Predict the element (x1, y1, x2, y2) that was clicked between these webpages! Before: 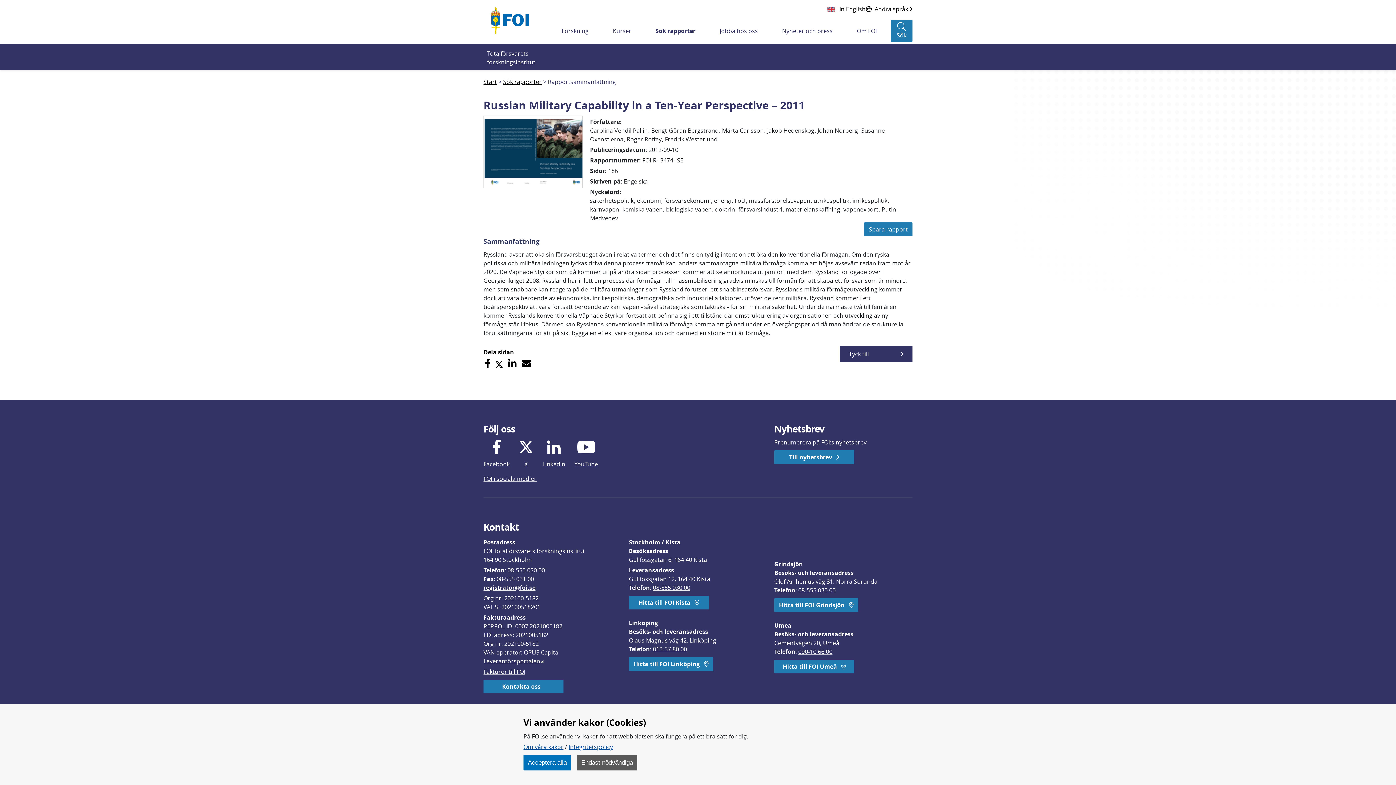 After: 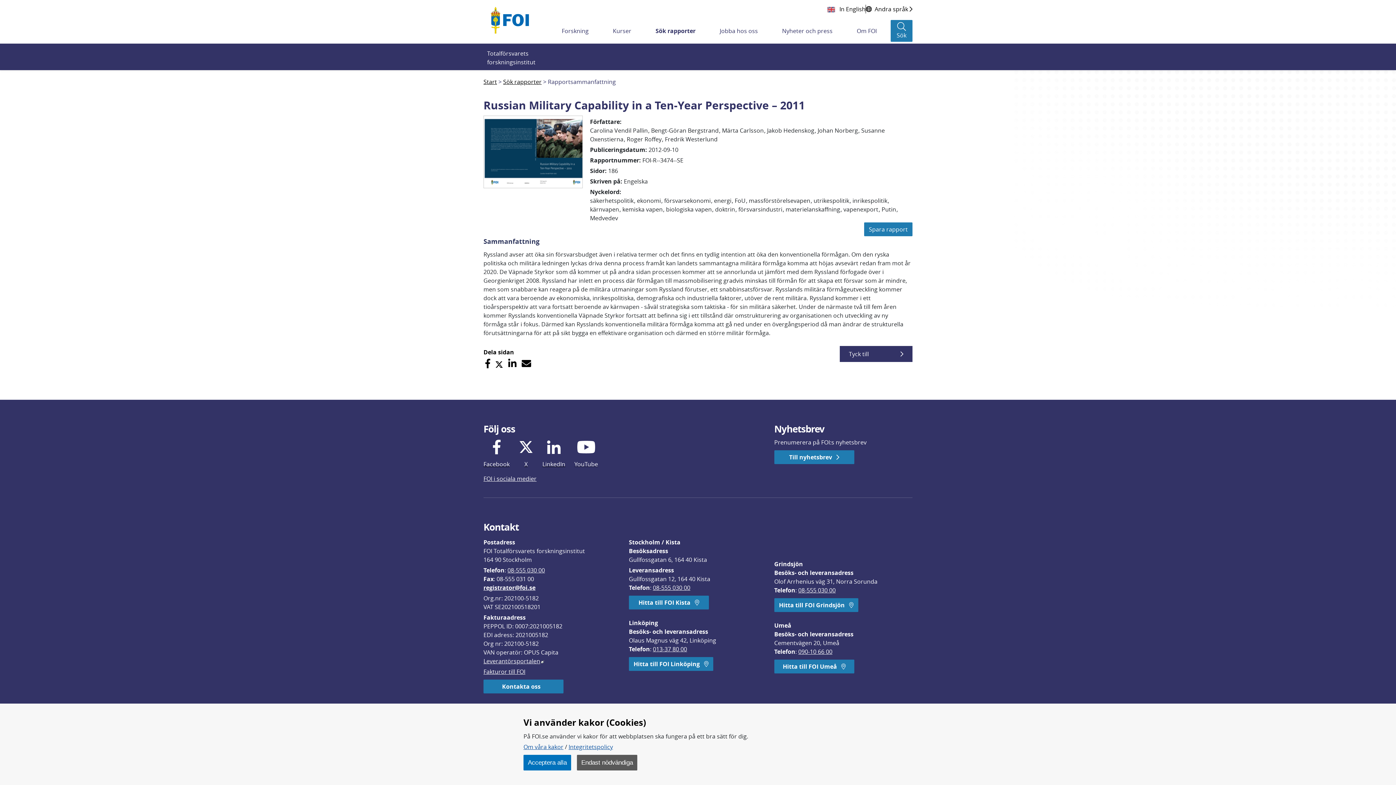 Action: bbox: (574, 440, 598, 468) label: YouTube